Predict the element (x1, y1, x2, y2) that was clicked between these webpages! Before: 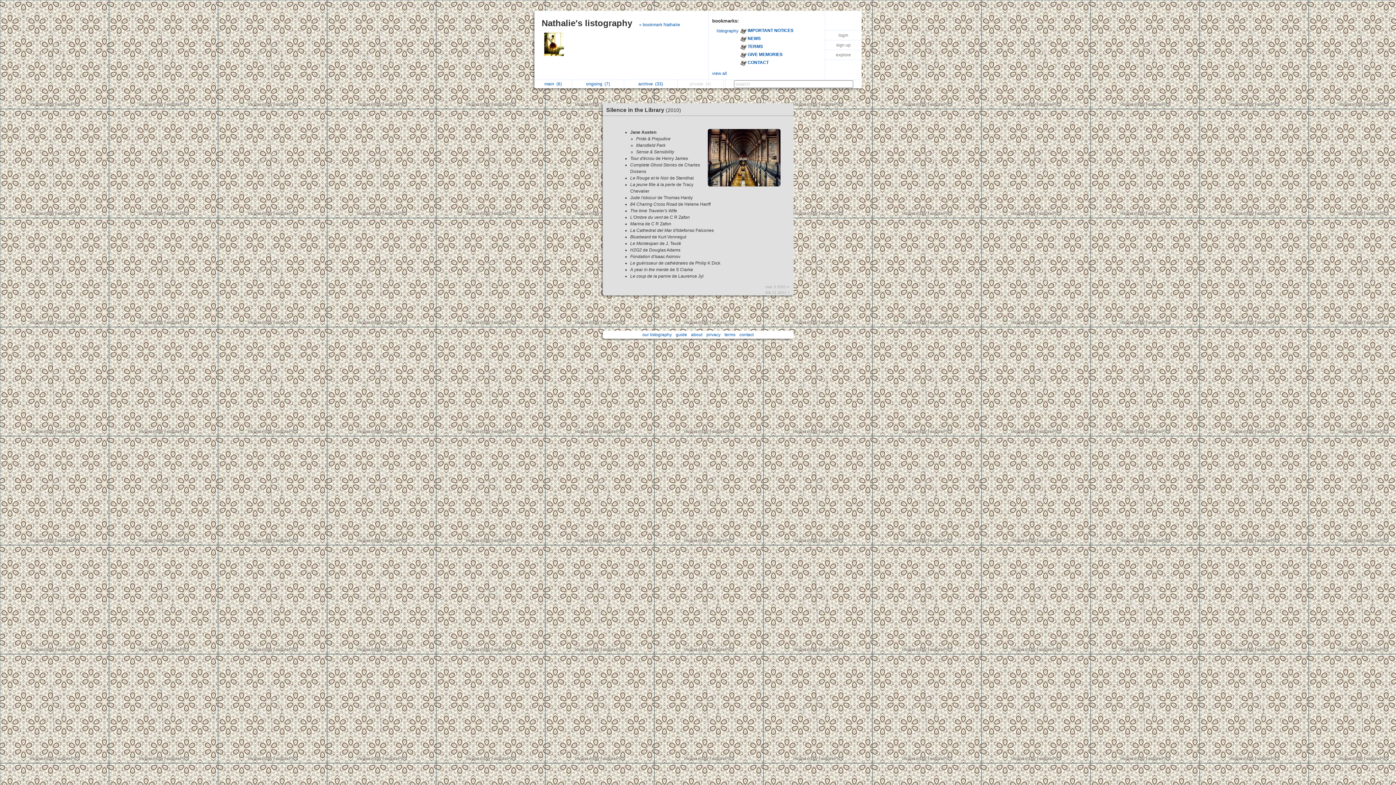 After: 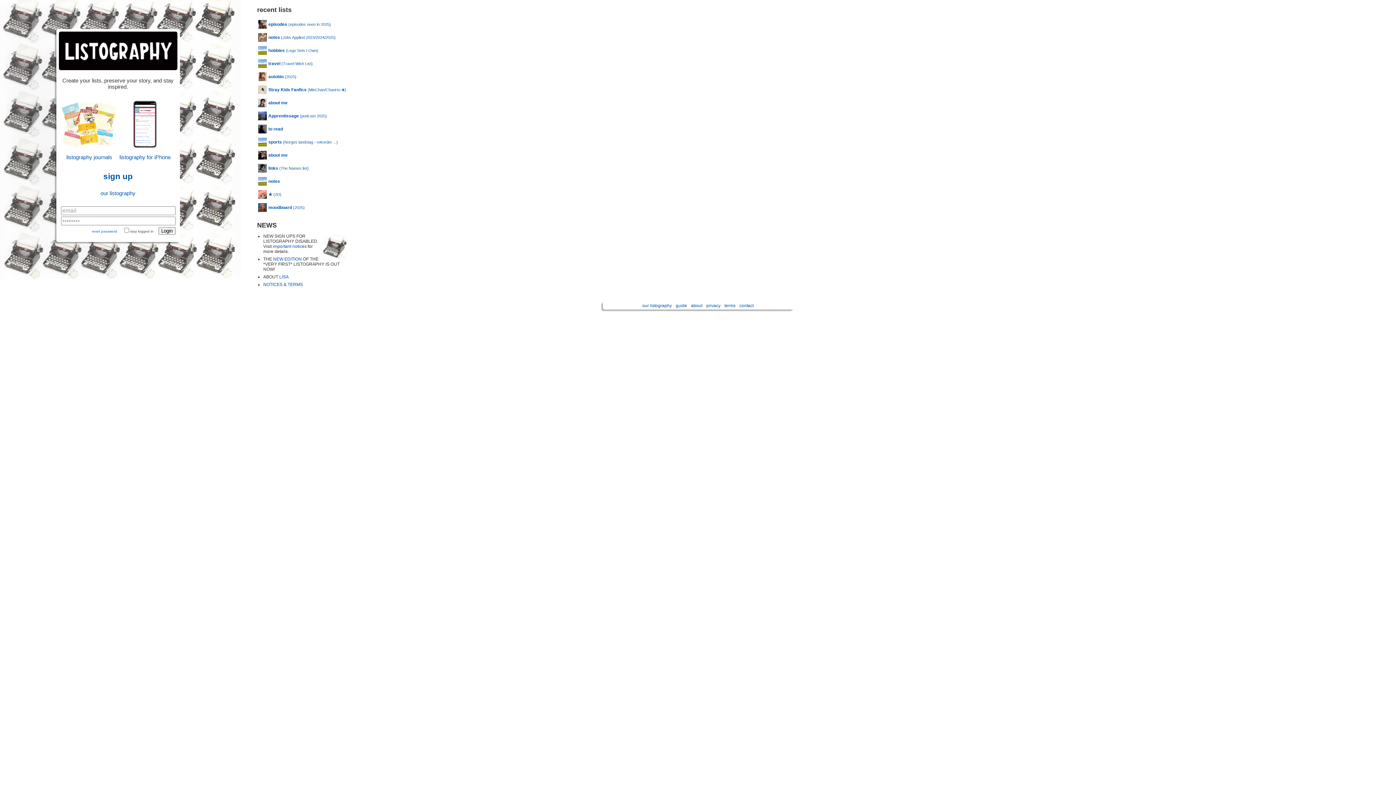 Action: bbox: (835, 32, 851, 37) label: login